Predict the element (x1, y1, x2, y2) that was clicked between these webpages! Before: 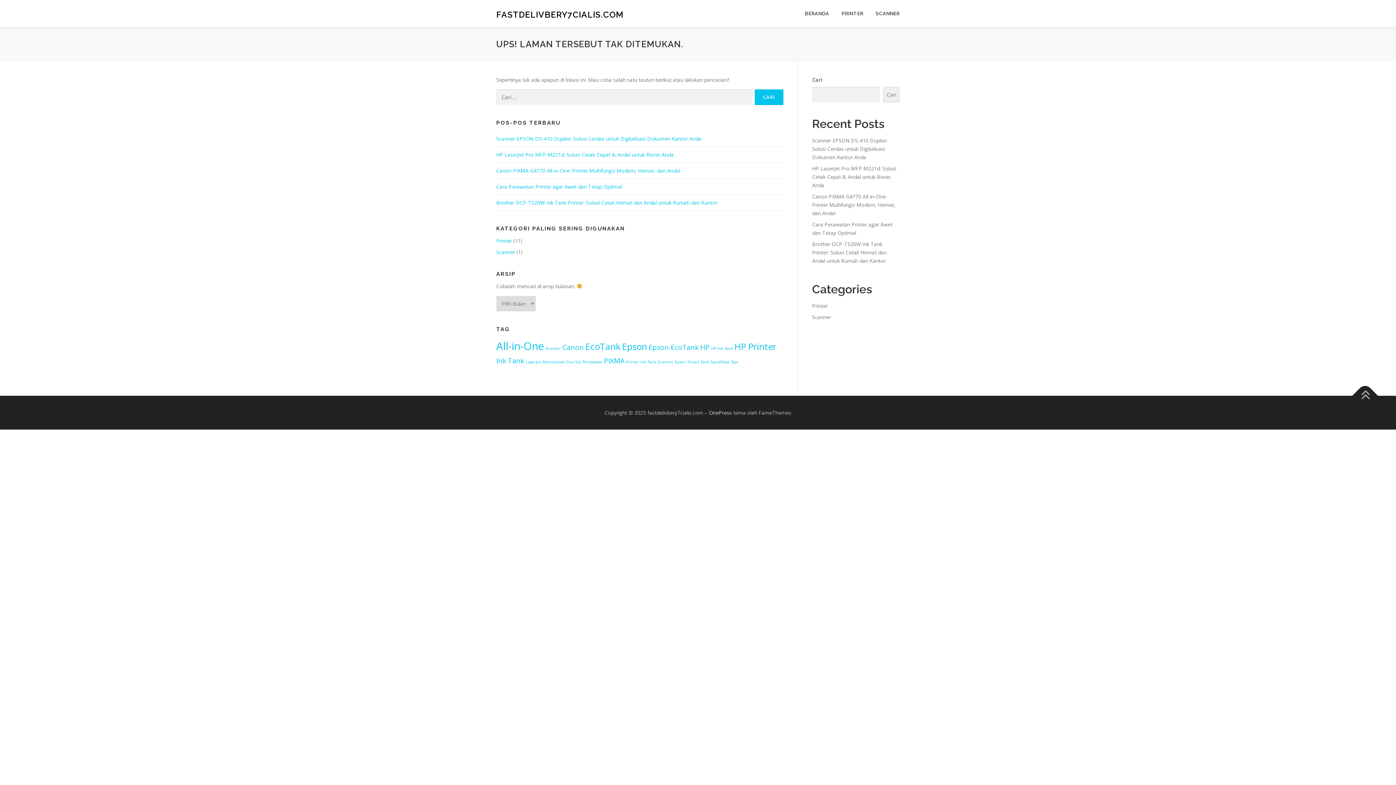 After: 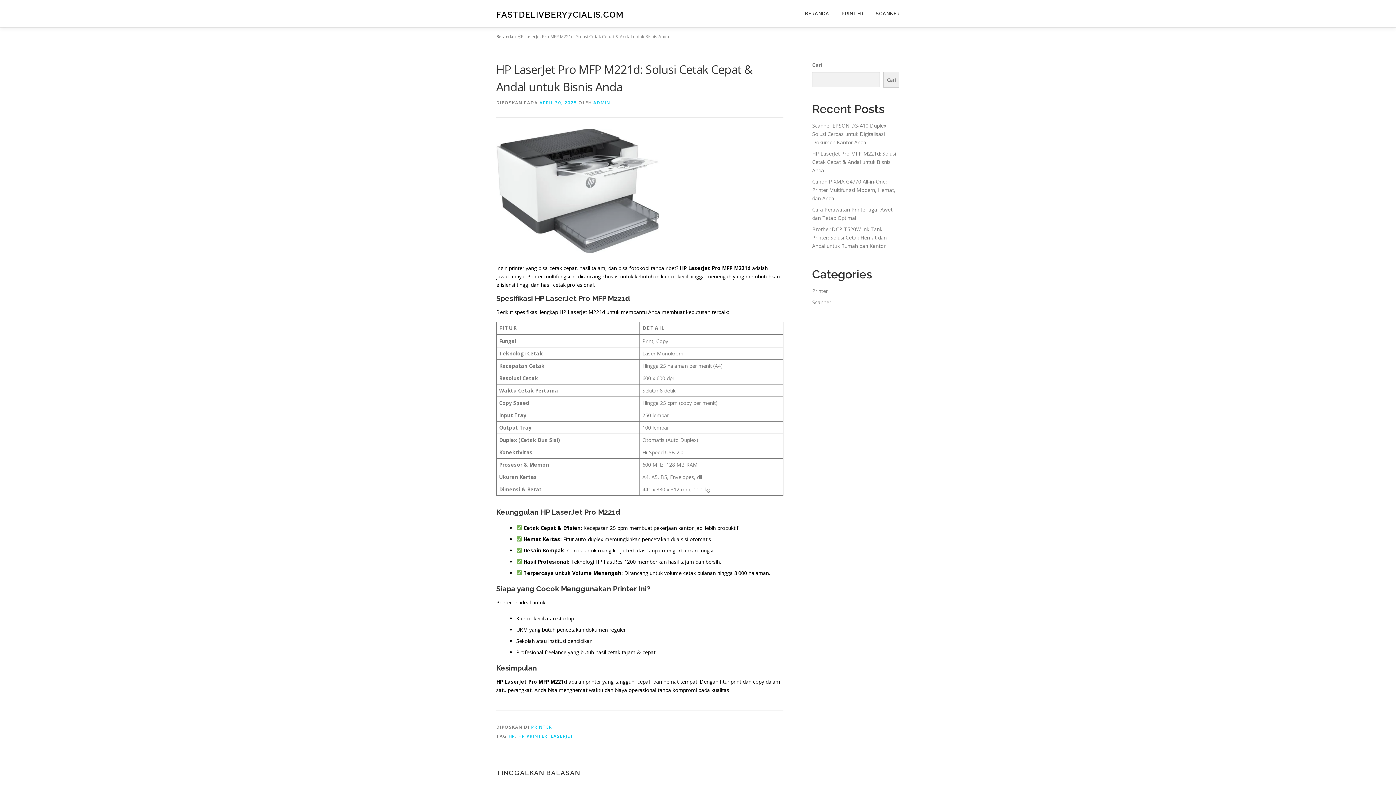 Action: bbox: (812, 165, 896, 188) label: HP LaserJet Pro MFP M221d: Solusi Cetak Cepat & Andal untuk Bisnis Anda